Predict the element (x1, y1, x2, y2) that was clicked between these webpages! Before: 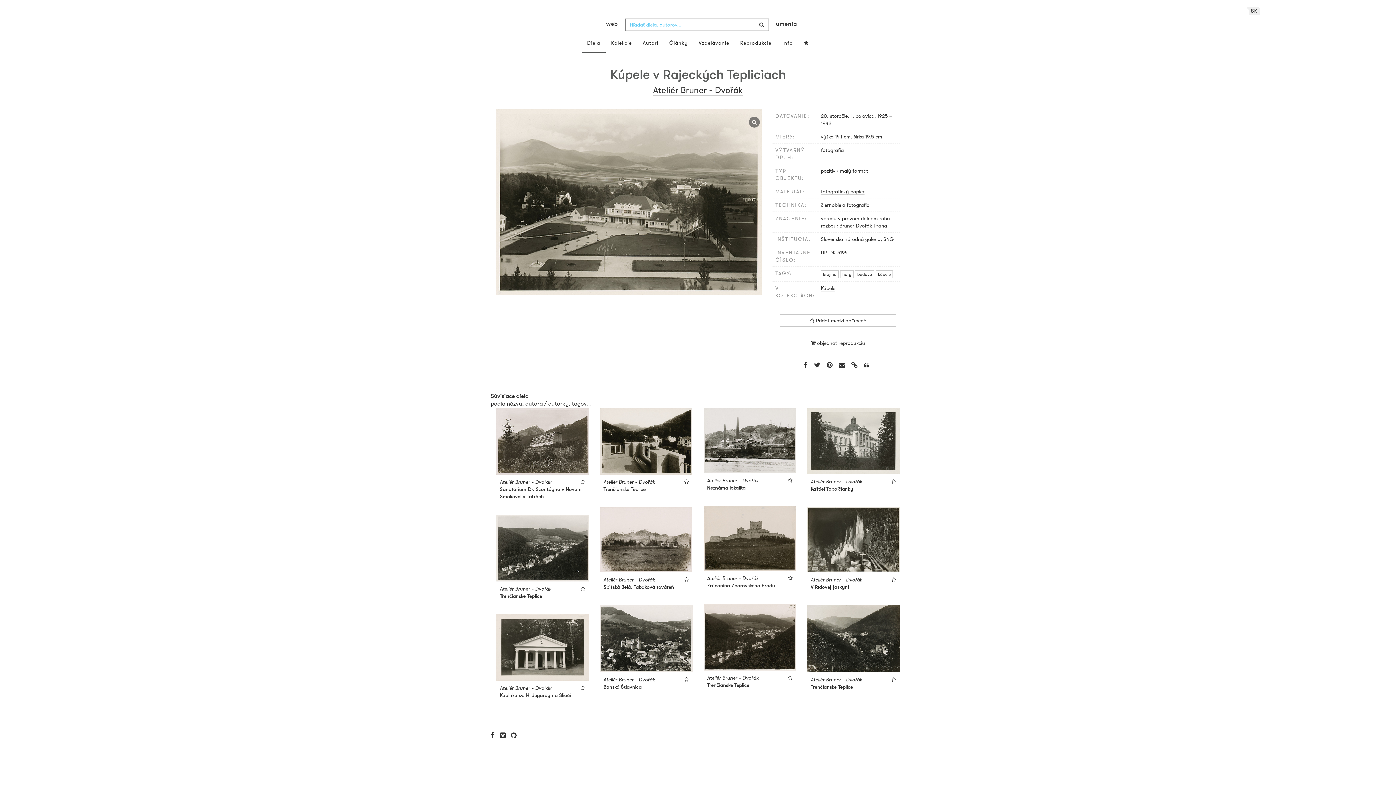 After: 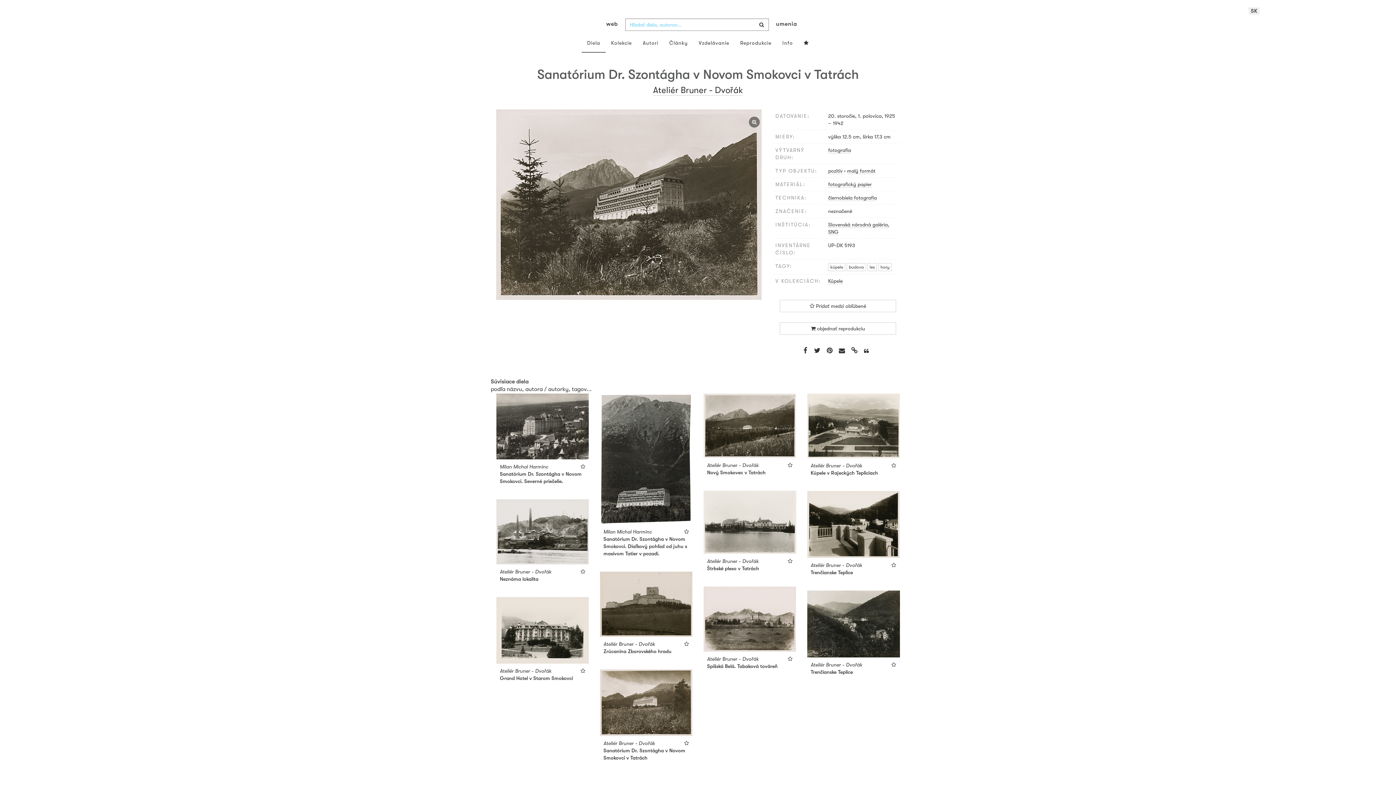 Action: bbox: (496, 408, 589, 474)